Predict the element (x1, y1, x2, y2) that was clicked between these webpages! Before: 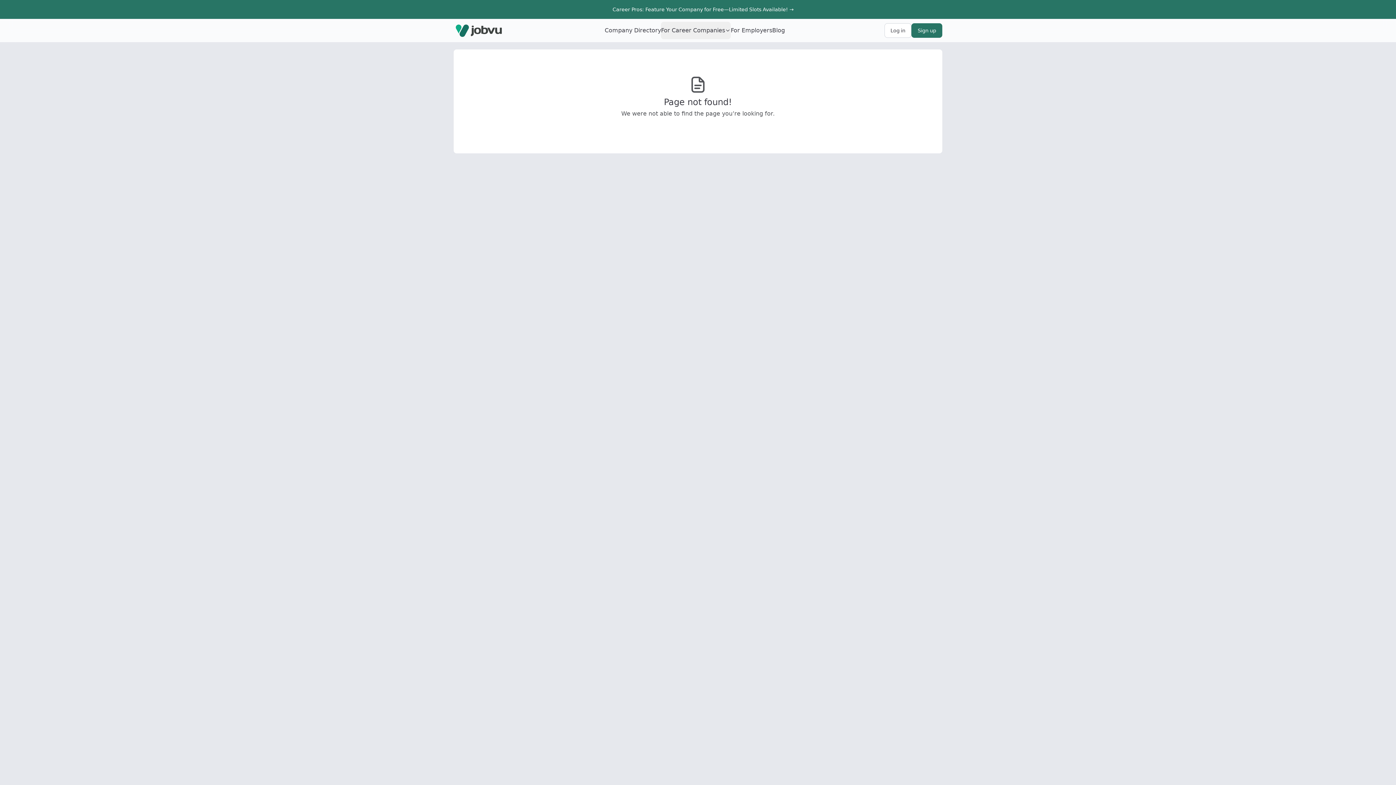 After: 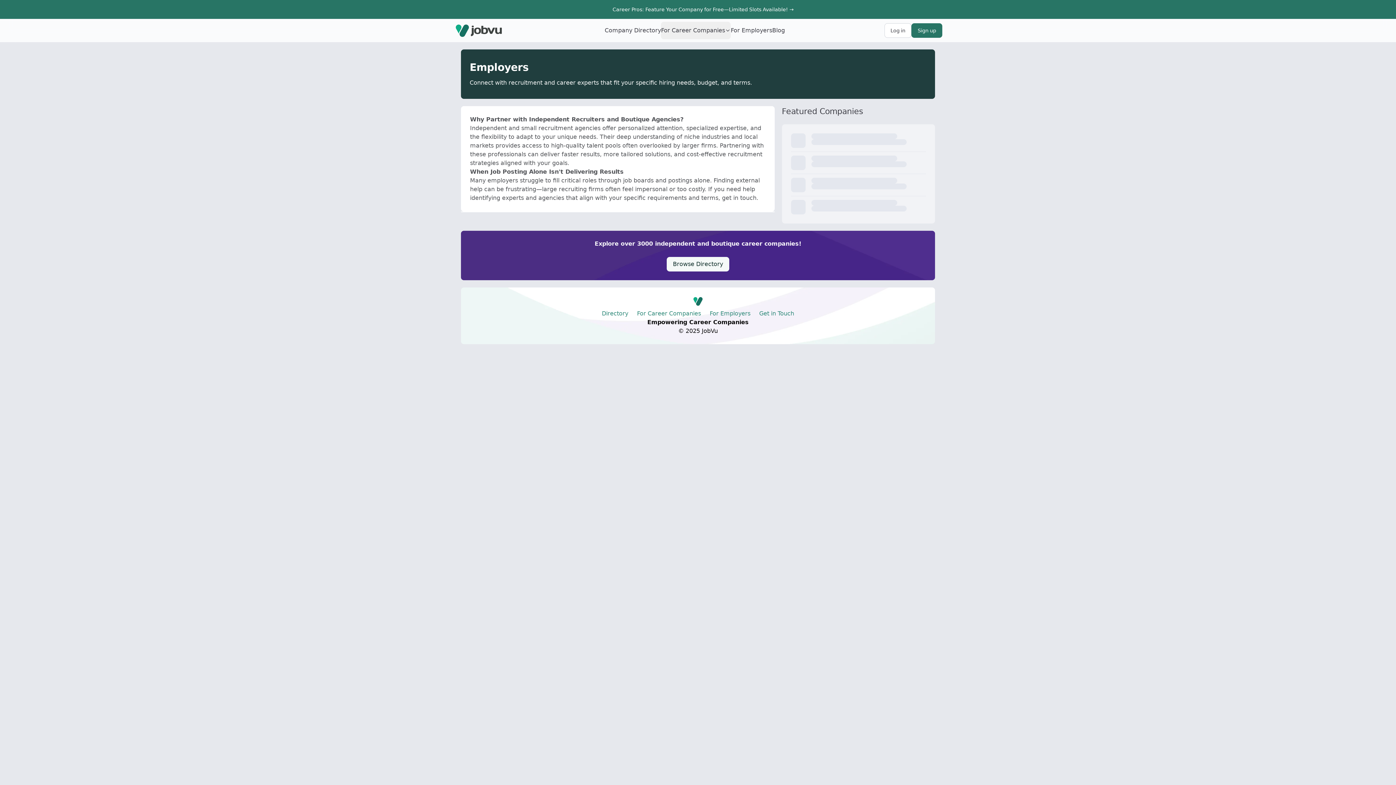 Action: bbox: (730, 21, 772, 39) label: For Employers